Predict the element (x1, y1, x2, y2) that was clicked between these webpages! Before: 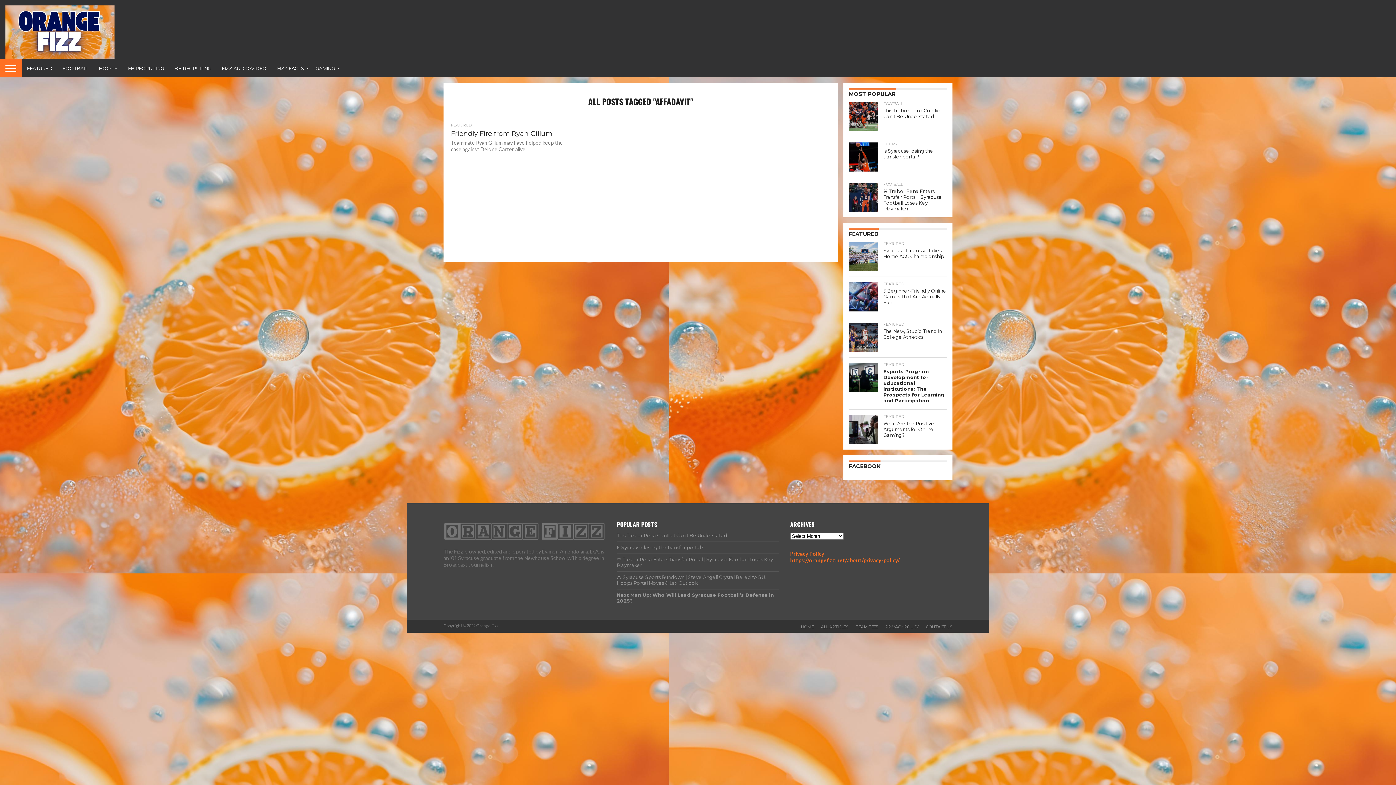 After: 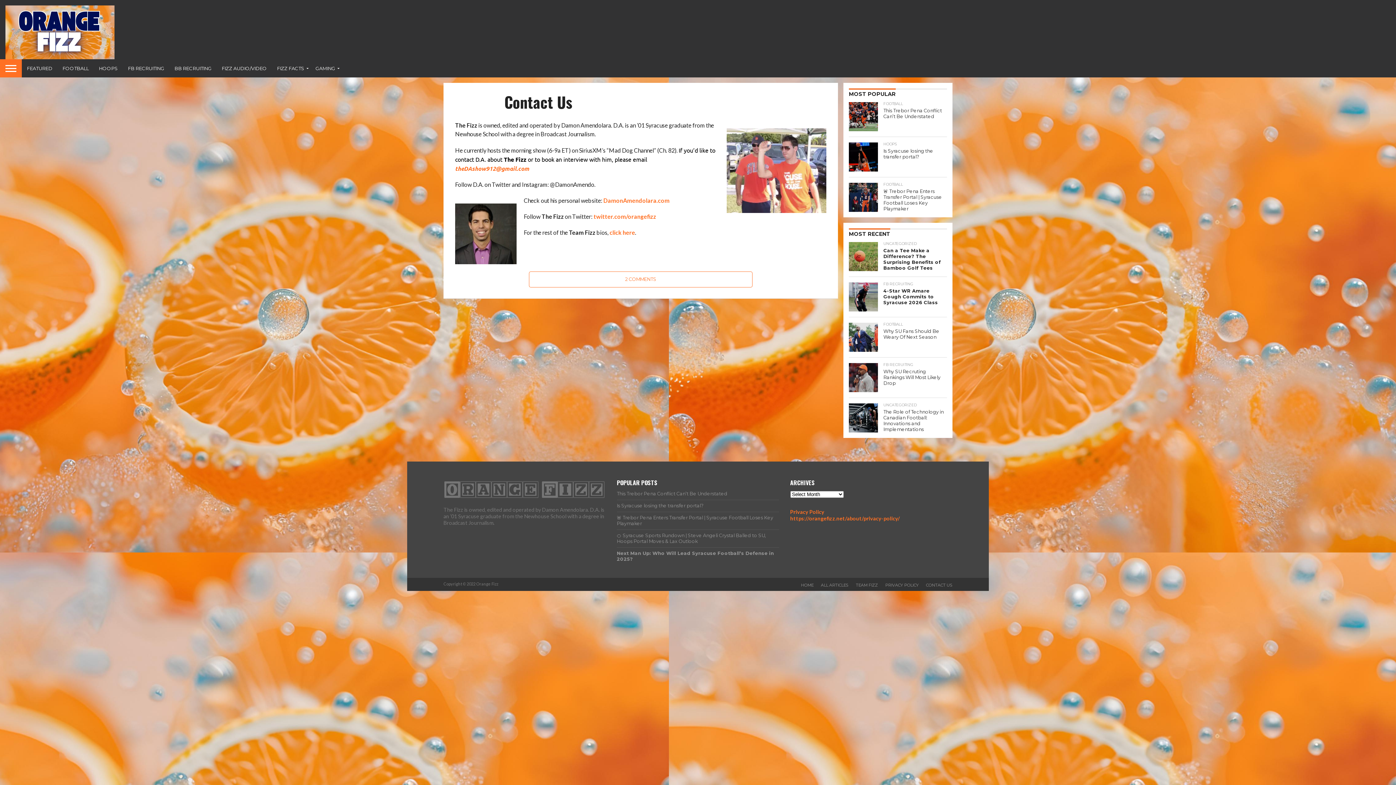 Action: bbox: (926, 624, 952, 629) label: CONTACT US